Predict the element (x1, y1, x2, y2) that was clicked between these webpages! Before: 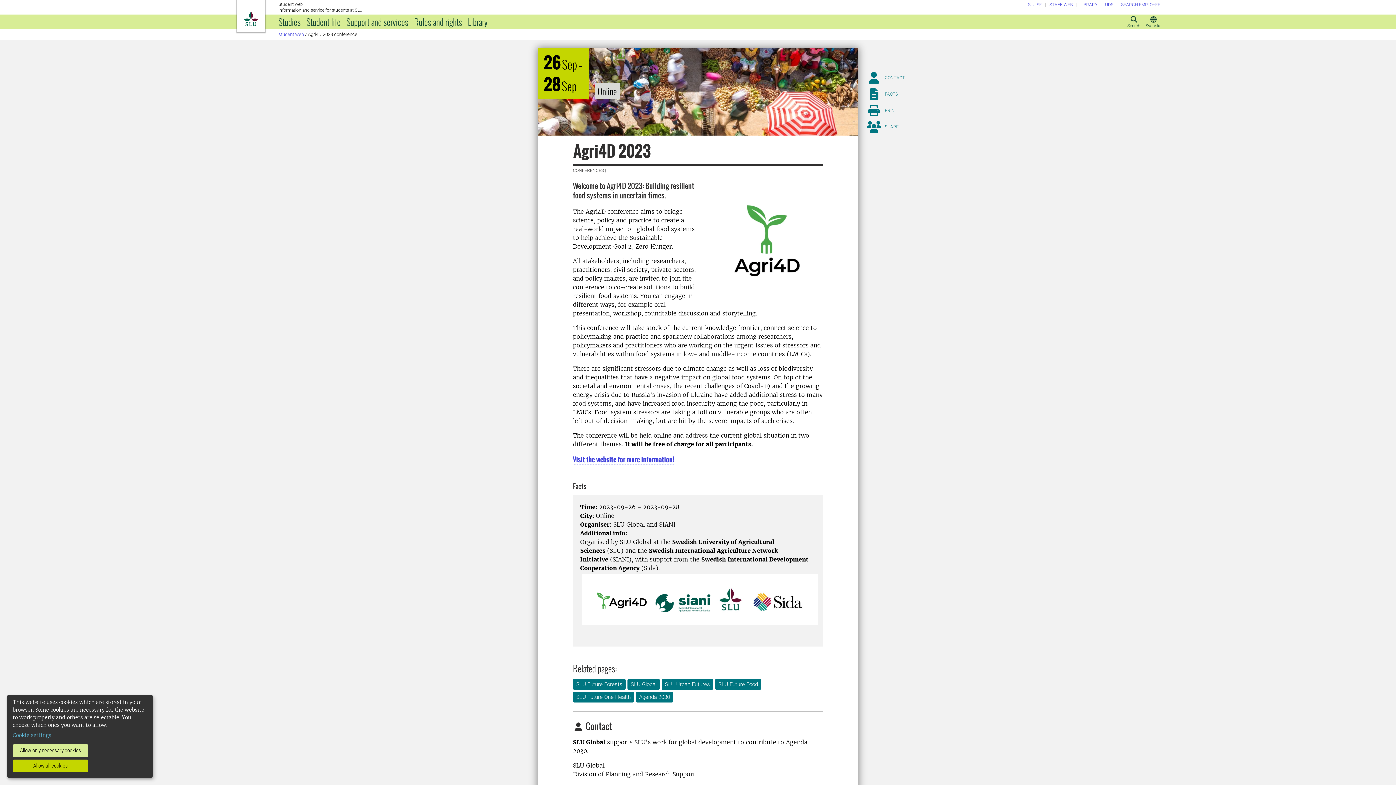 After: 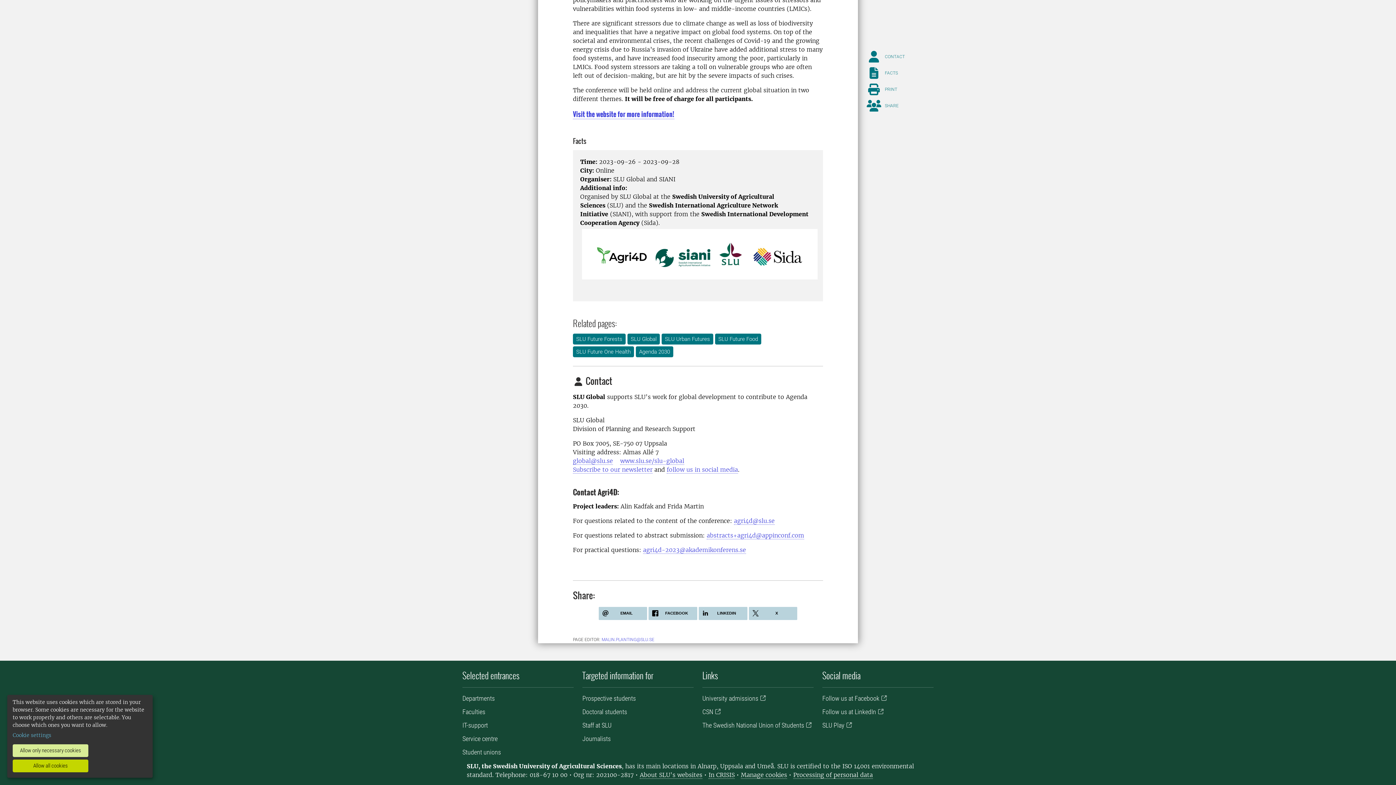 Action: bbox: (866, 121, 933, 132) label: SHARE